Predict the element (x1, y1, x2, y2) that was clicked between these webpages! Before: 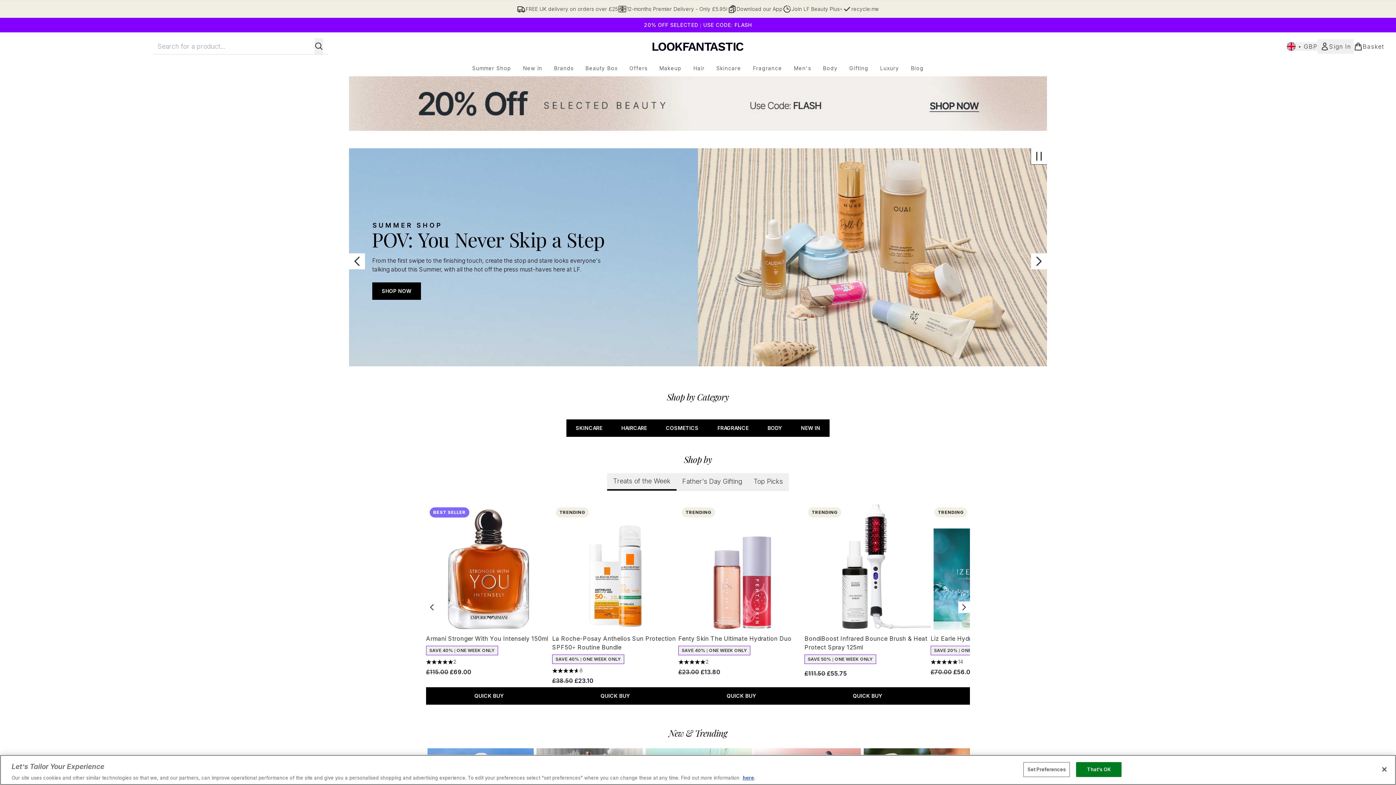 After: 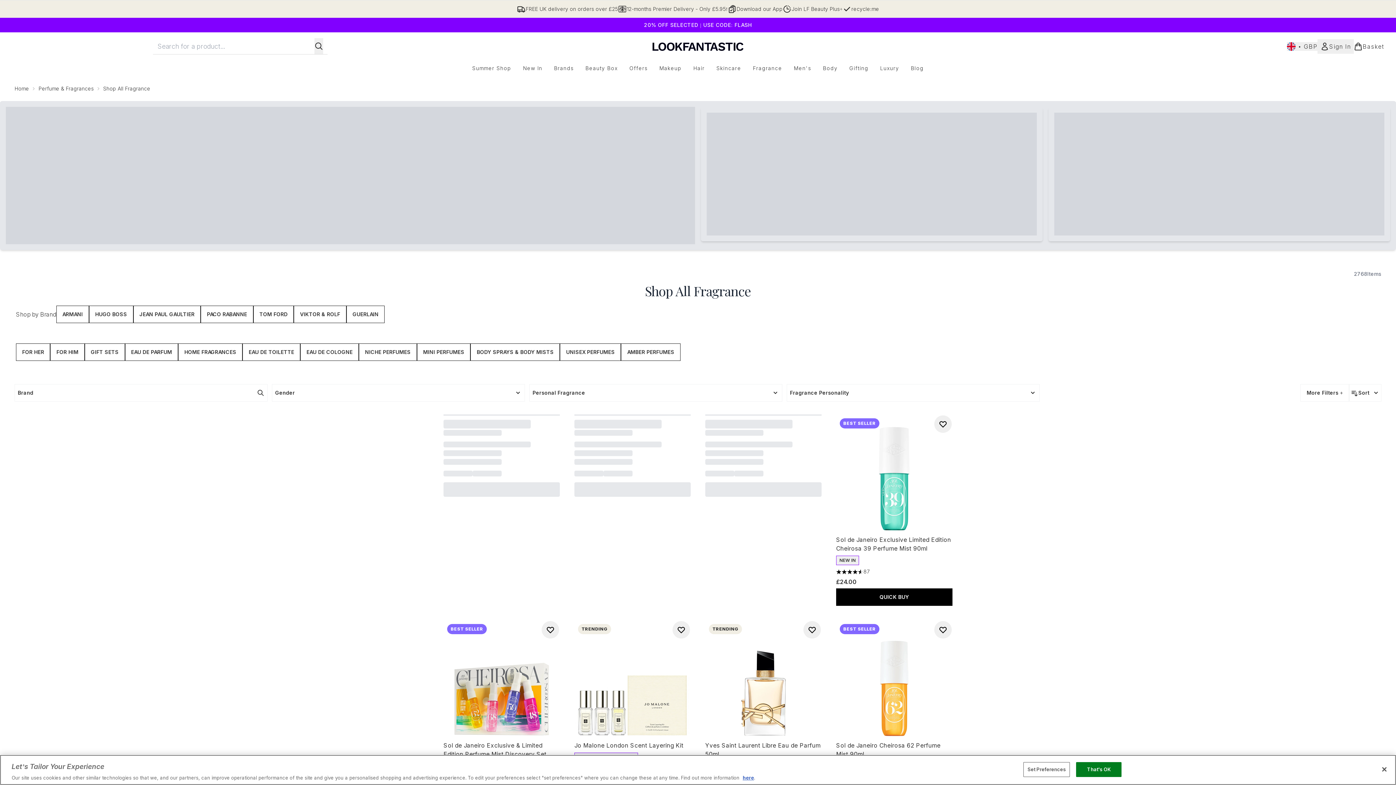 Action: bbox: (708, 419, 758, 437) label: FRAGRANCE